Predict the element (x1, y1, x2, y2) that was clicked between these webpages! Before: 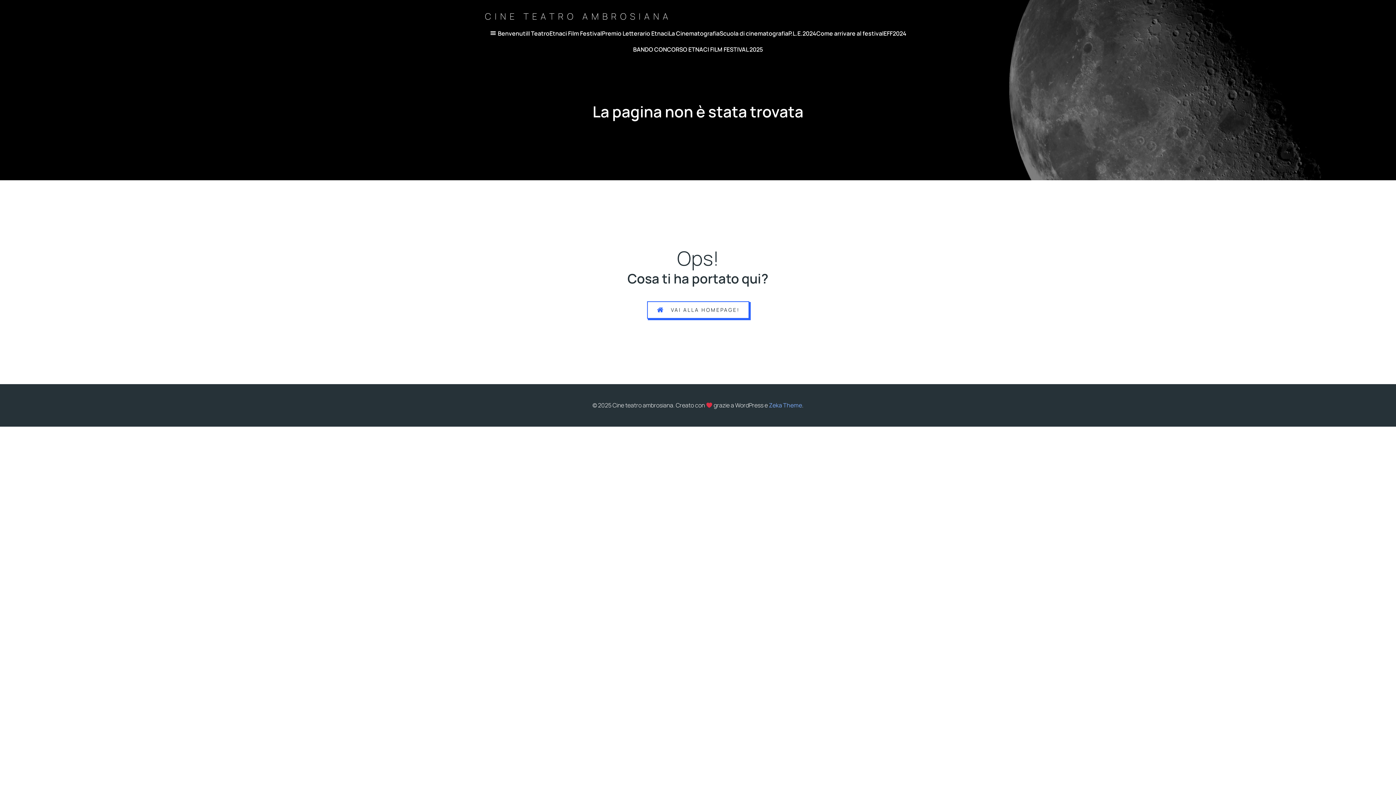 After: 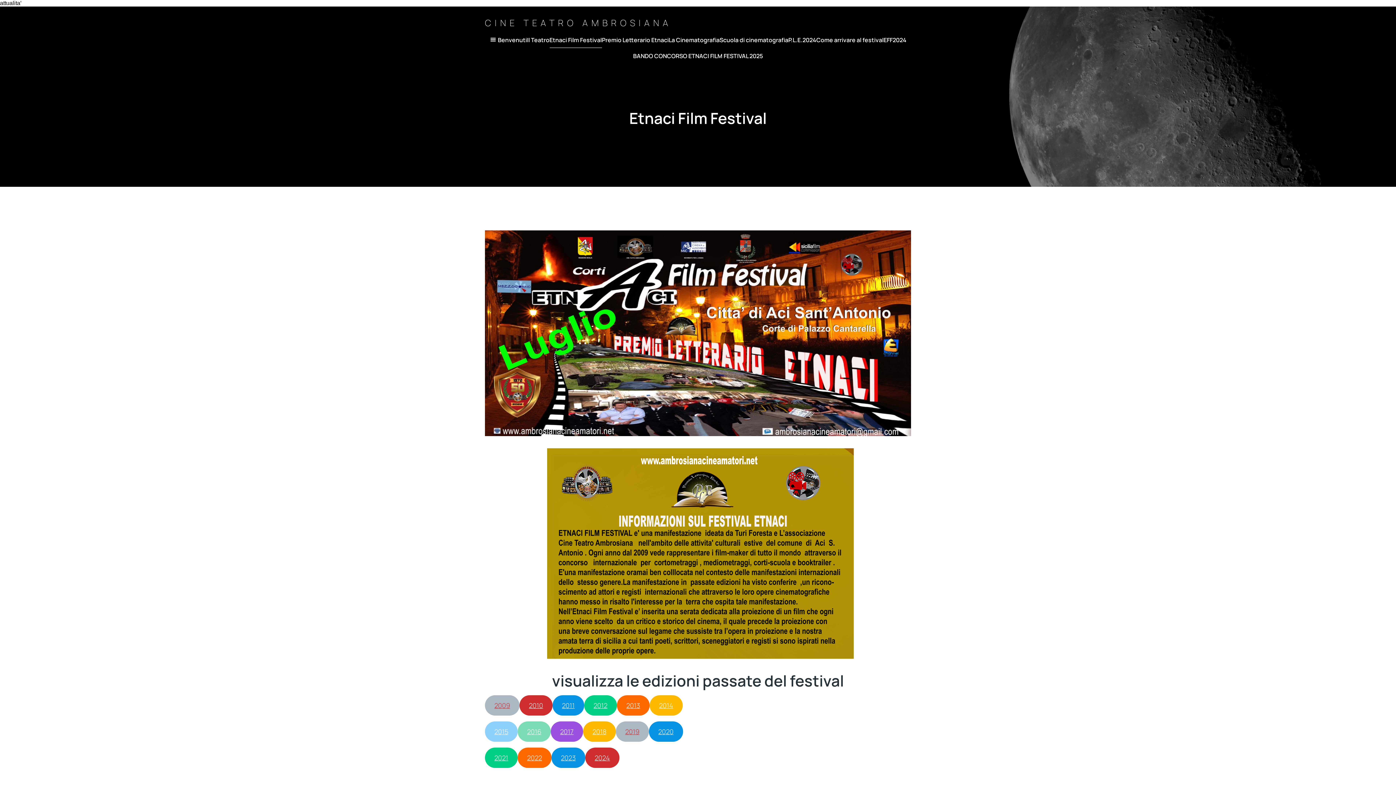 Action: bbox: (549, 25, 602, 41) label: Etnaci Film Festival